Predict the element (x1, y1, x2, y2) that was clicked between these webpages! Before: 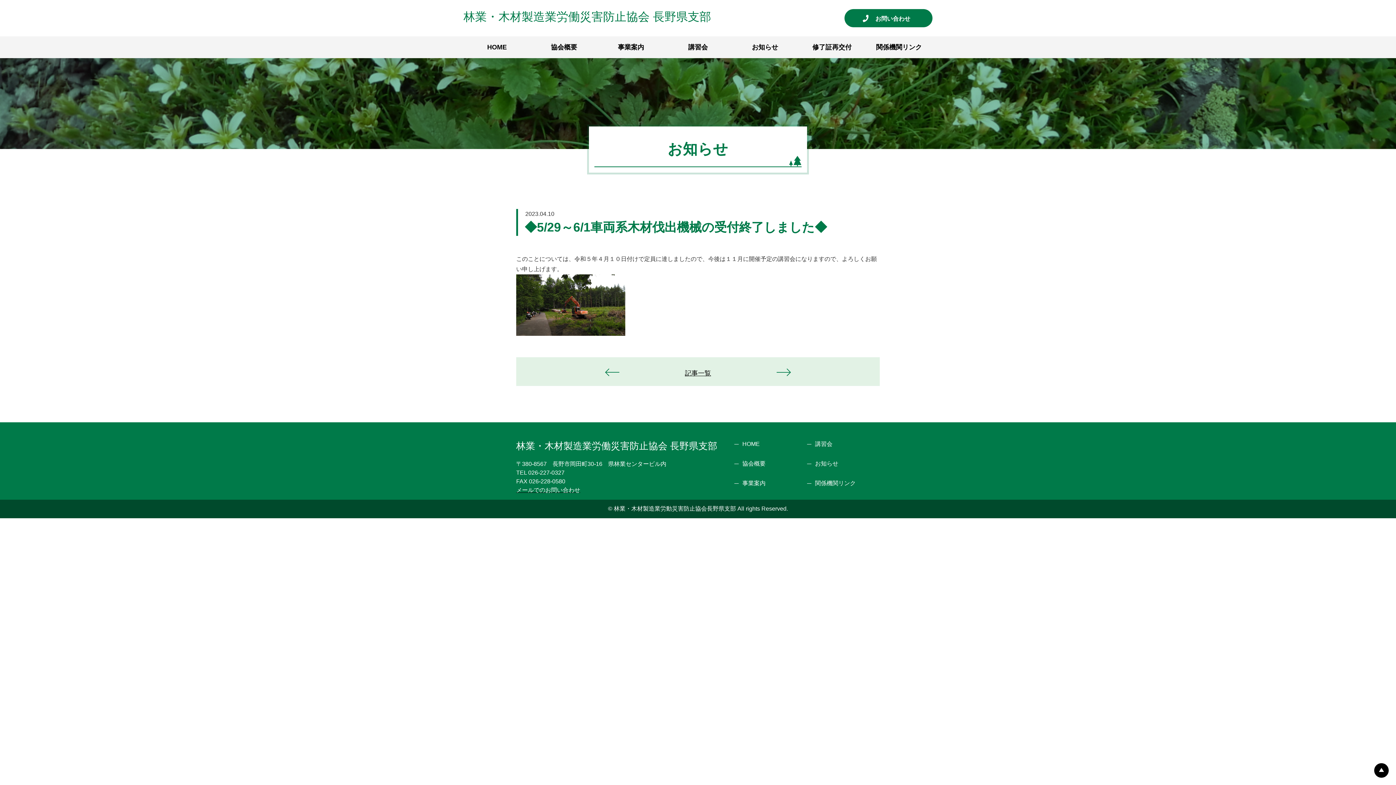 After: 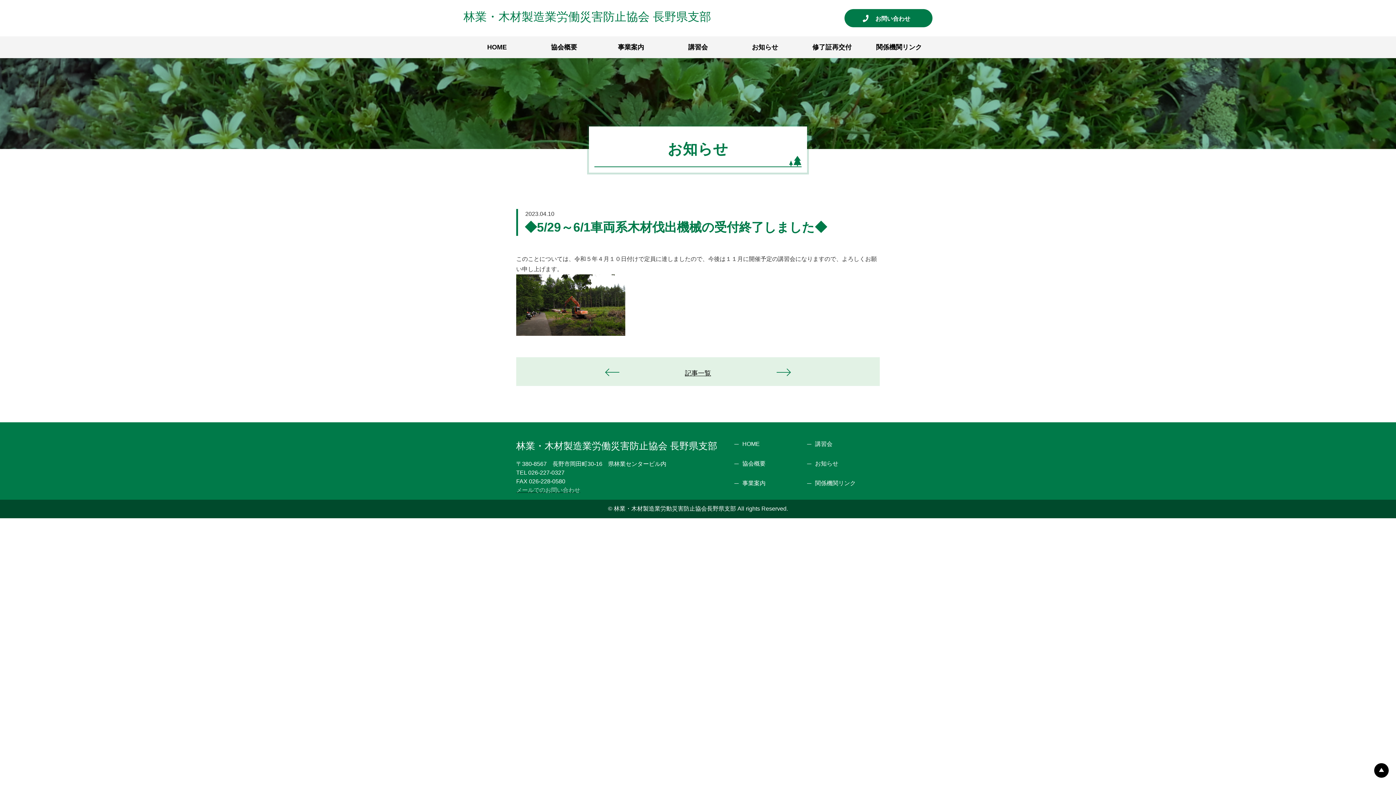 Action: label: メールでのお問い合わせ bbox: (516, 487, 580, 493)